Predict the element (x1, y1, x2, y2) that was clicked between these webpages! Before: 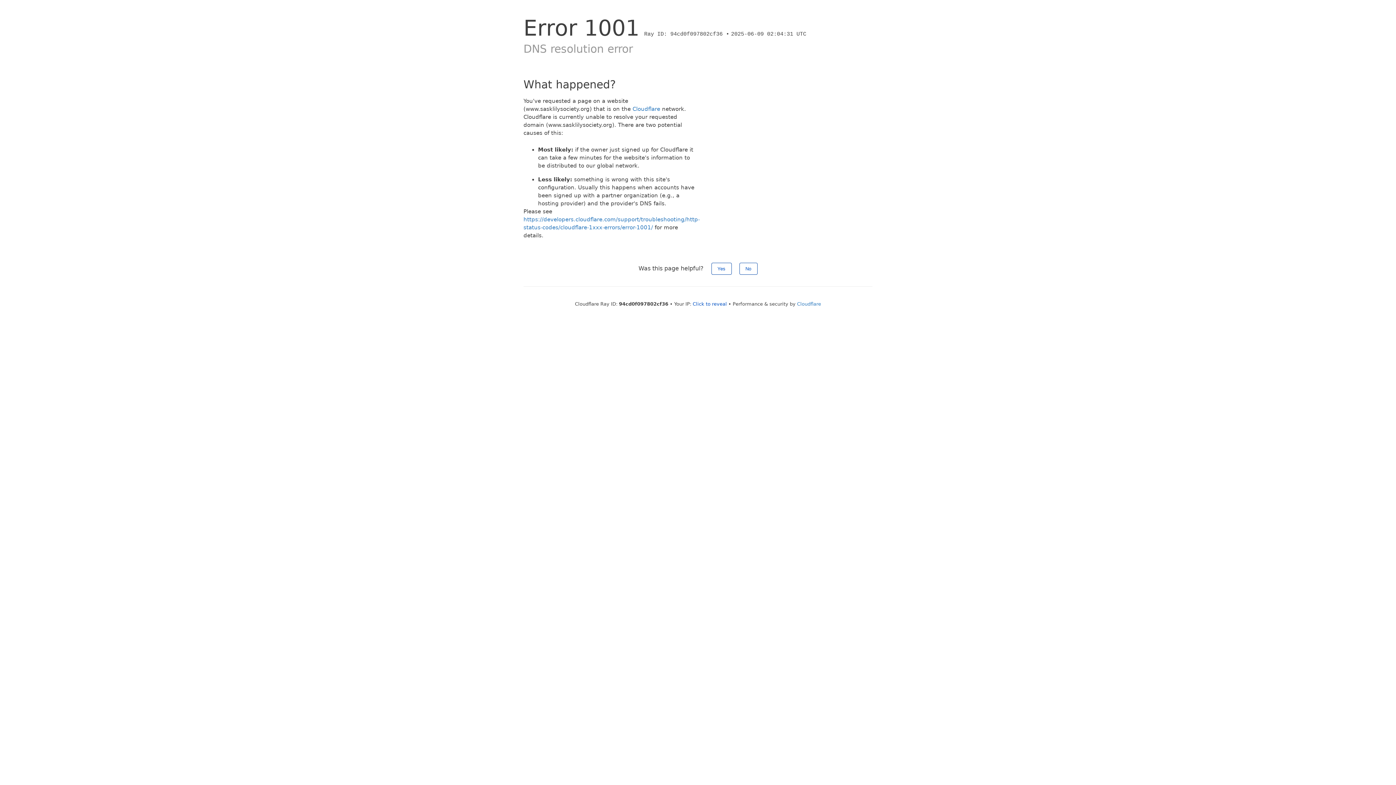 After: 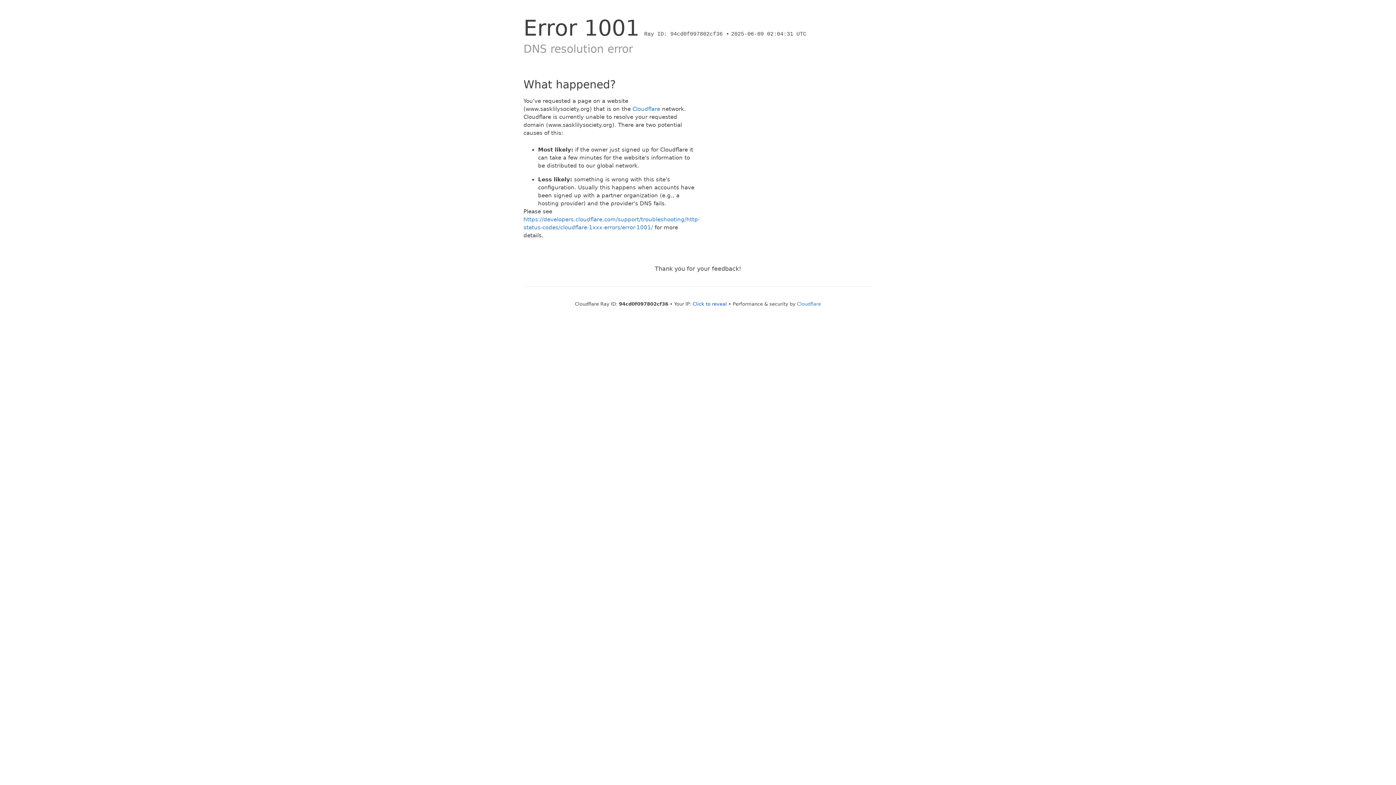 Action: label: Yes bbox: (711, 262, 731, 274)